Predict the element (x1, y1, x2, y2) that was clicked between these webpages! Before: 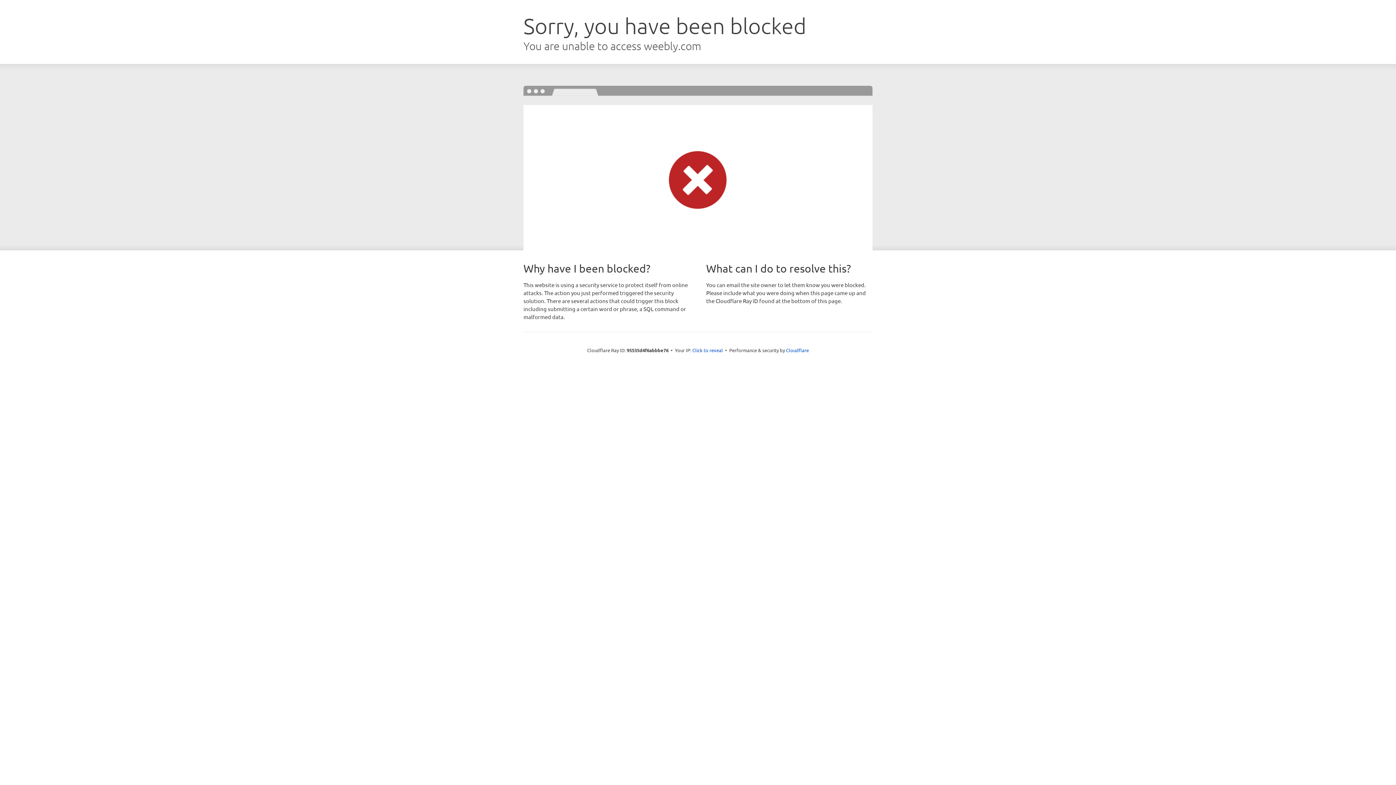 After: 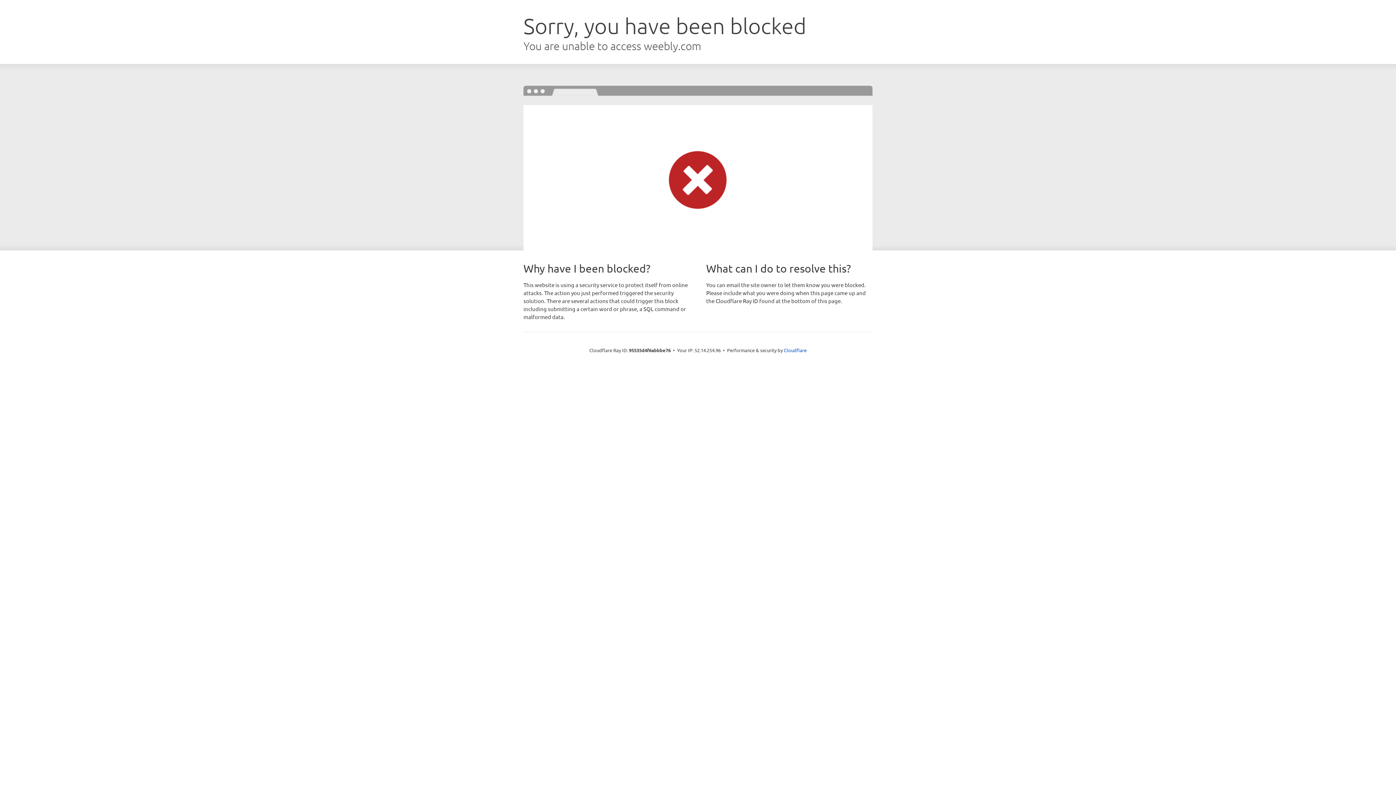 Action: label: Click to reveal bbox: (692, 346, 723, 353)